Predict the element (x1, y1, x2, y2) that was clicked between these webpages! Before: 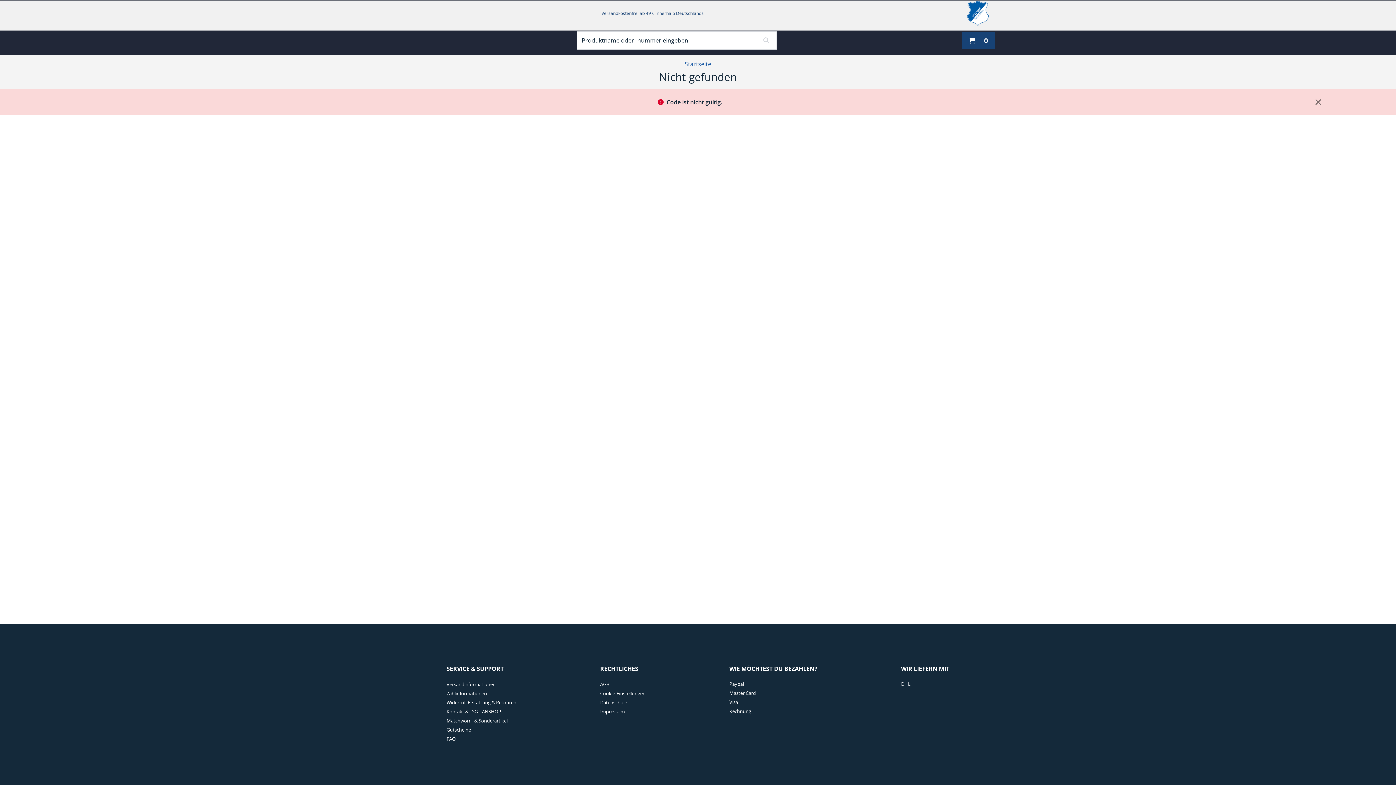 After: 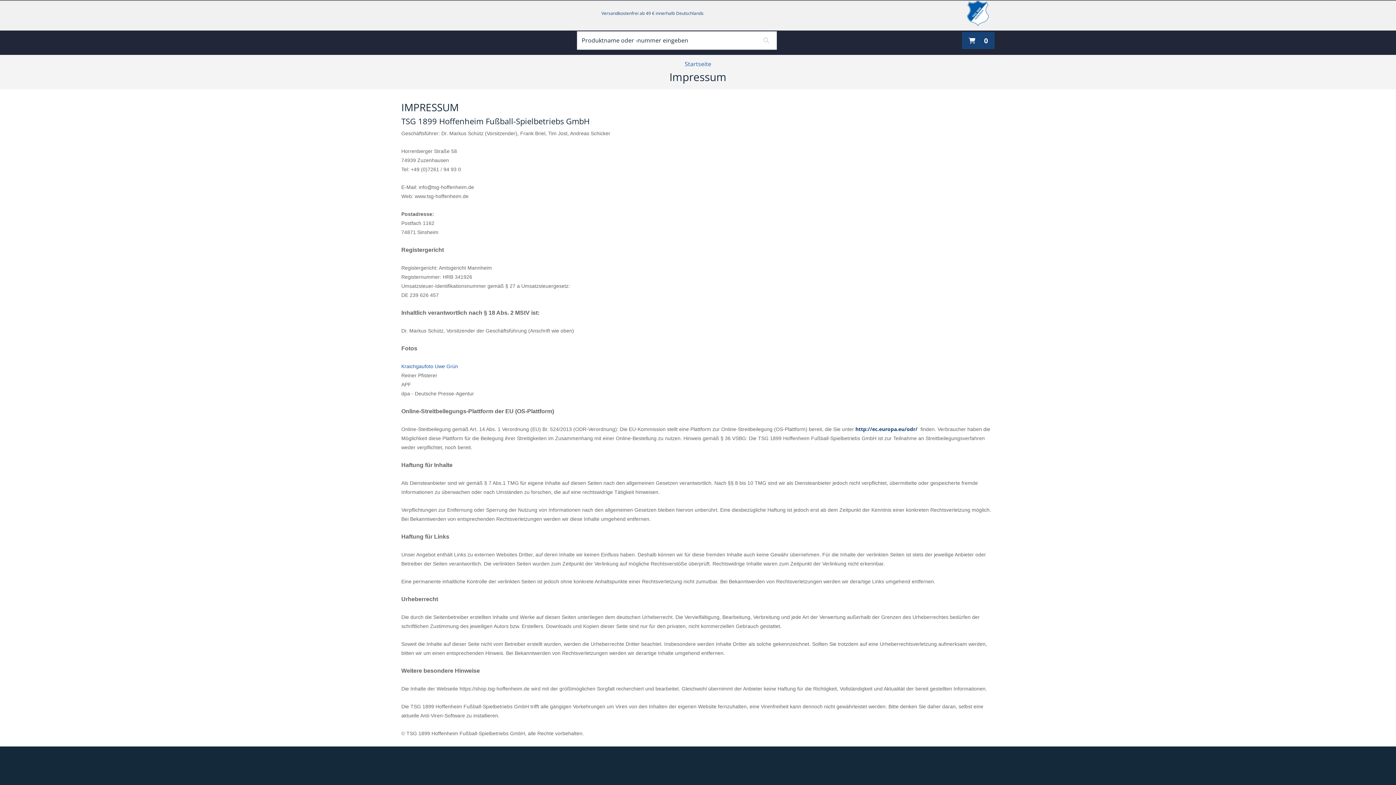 Action: bbox: (600, 706, 625, 717) label:  